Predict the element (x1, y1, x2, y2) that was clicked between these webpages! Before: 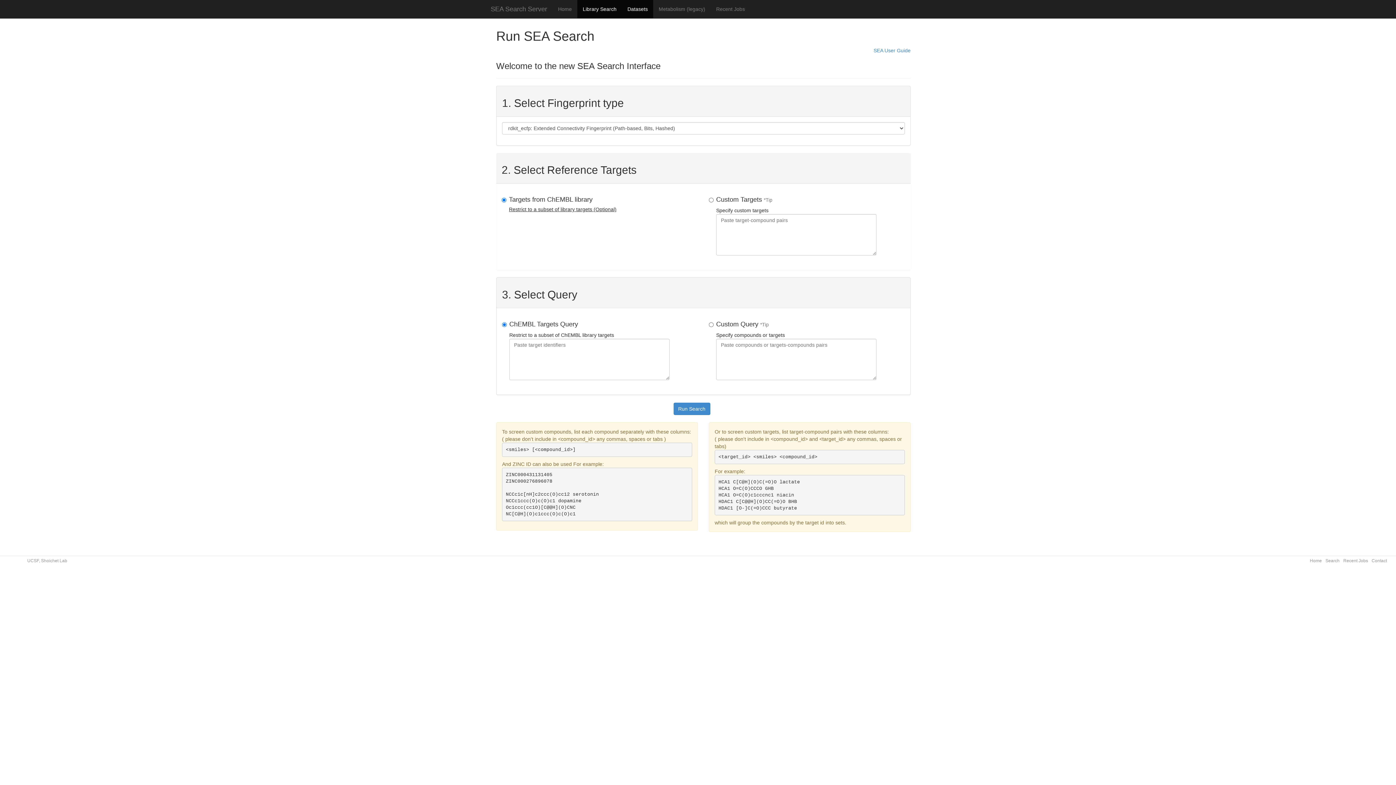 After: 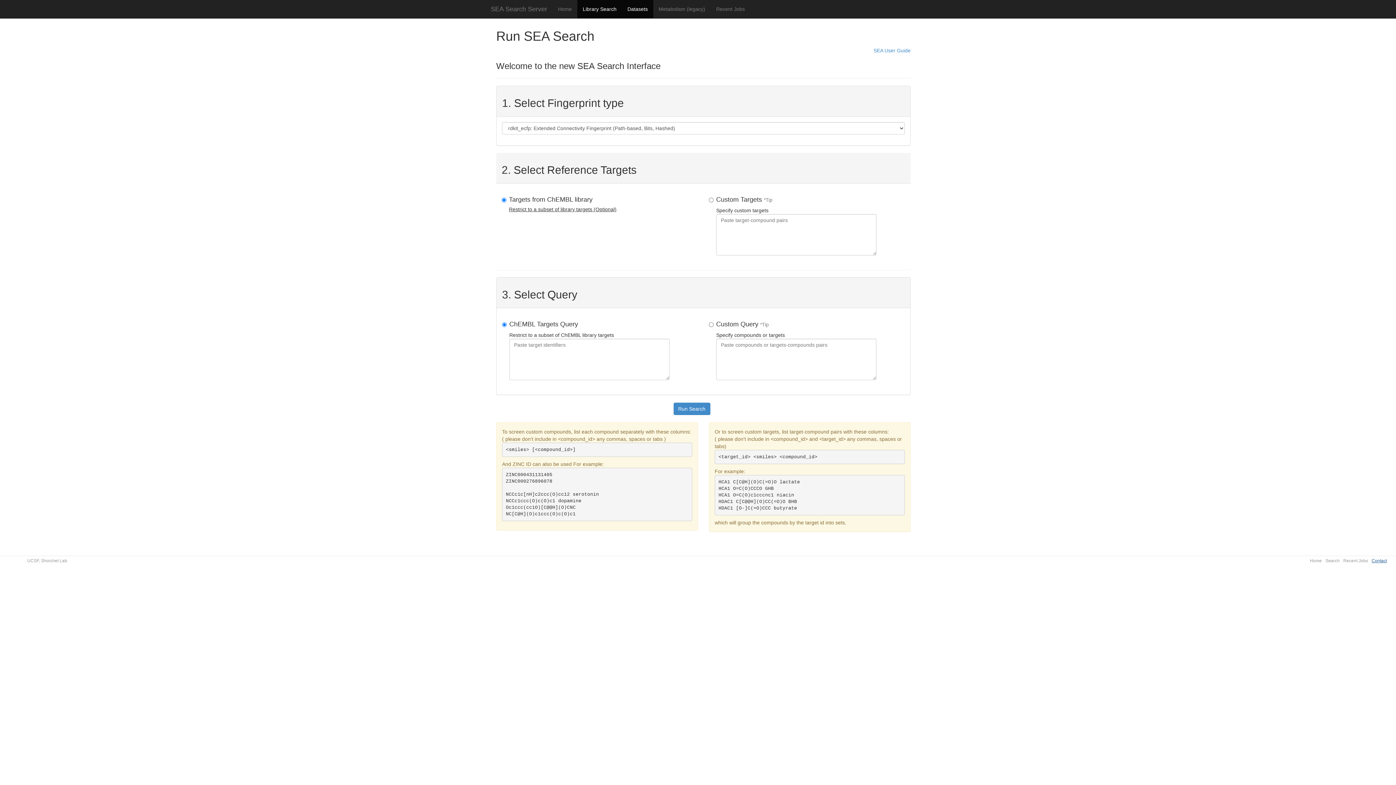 Action: bbox: (1372, 558, 1387, 563) label: Contact